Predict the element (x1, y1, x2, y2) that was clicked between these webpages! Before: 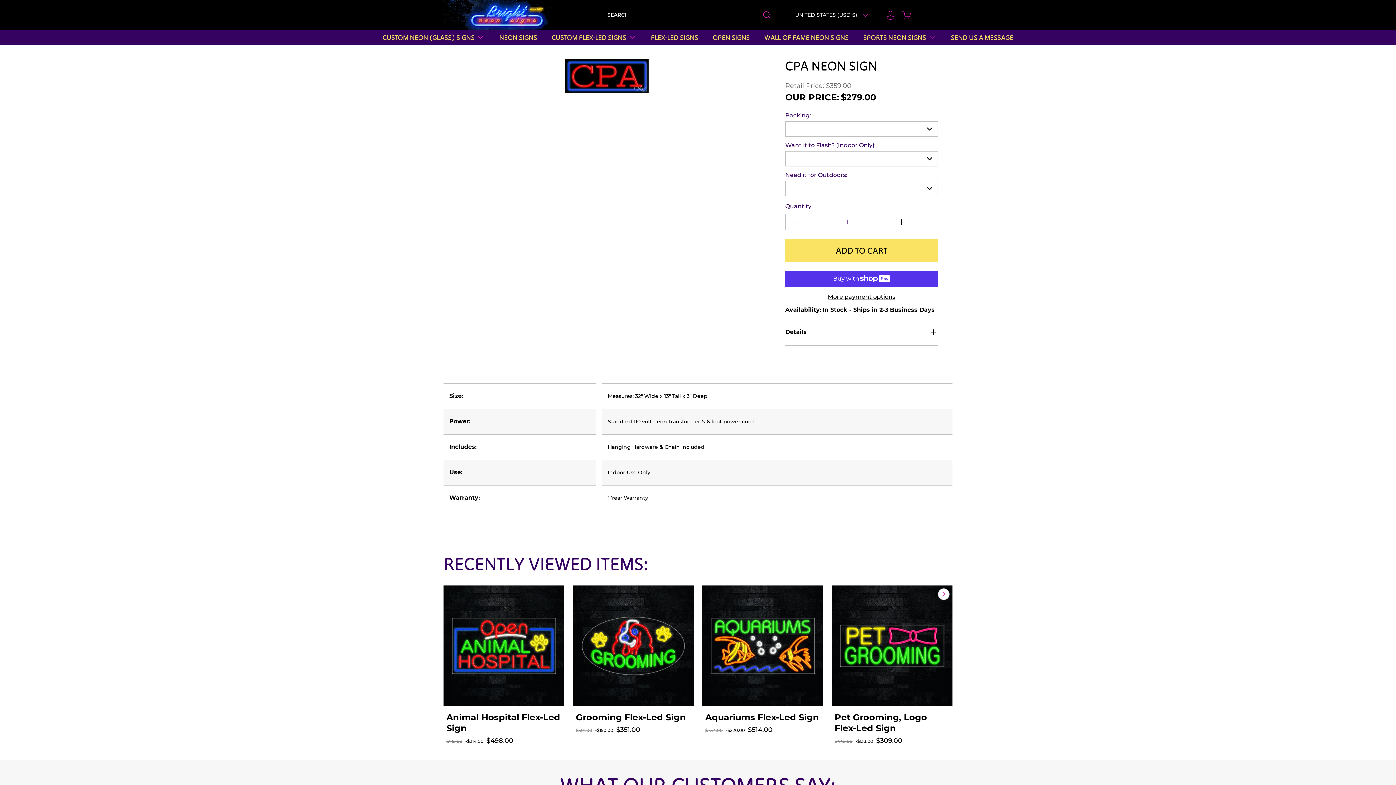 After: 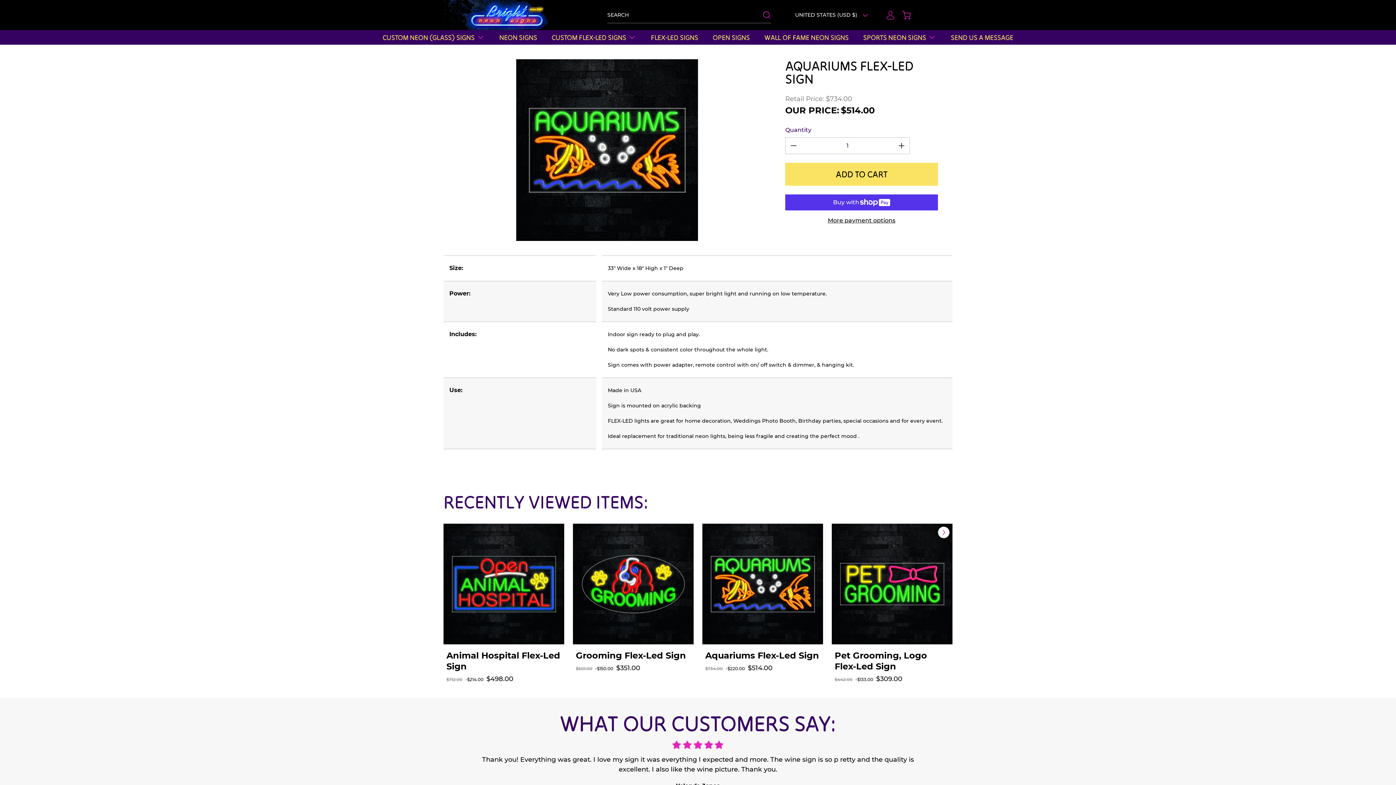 Action: bbox: (702, 585, 823, 706)